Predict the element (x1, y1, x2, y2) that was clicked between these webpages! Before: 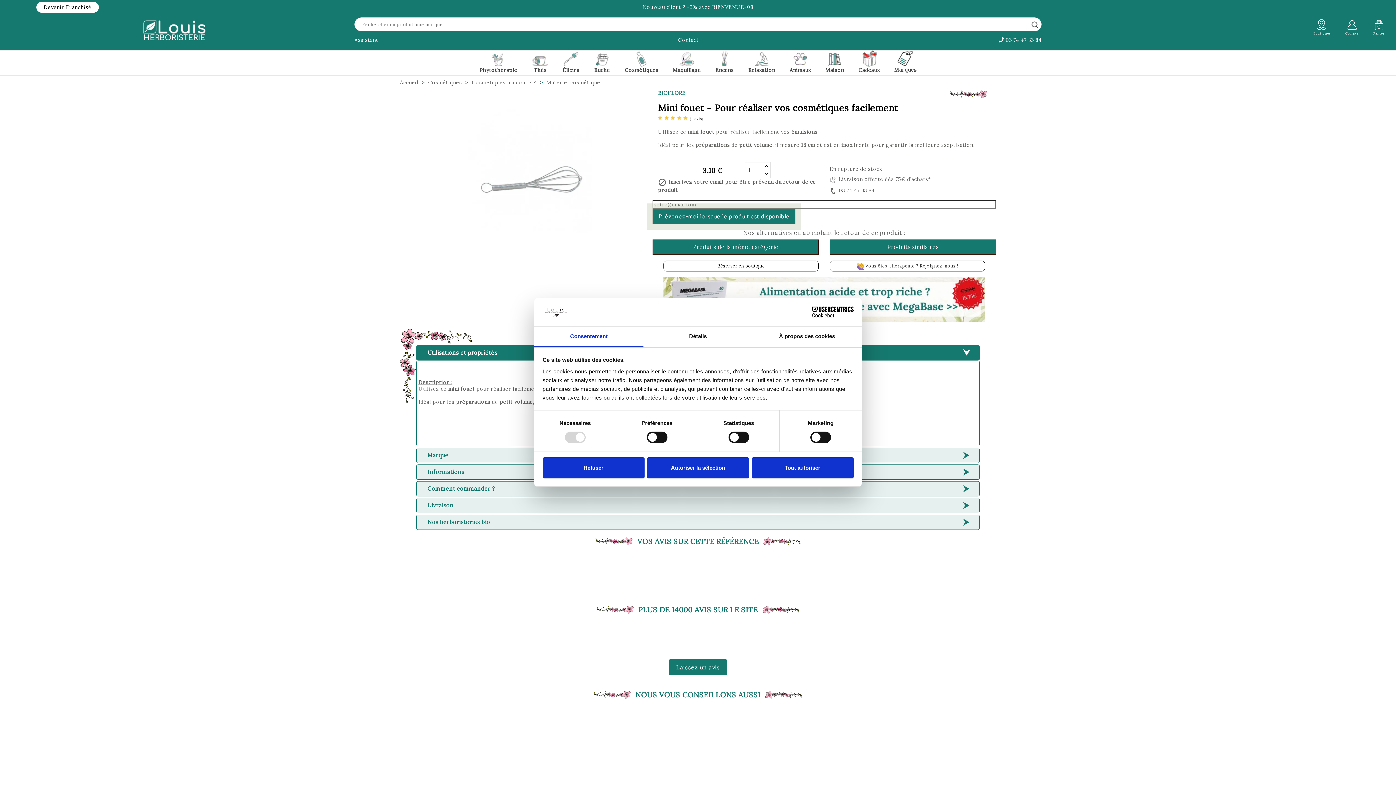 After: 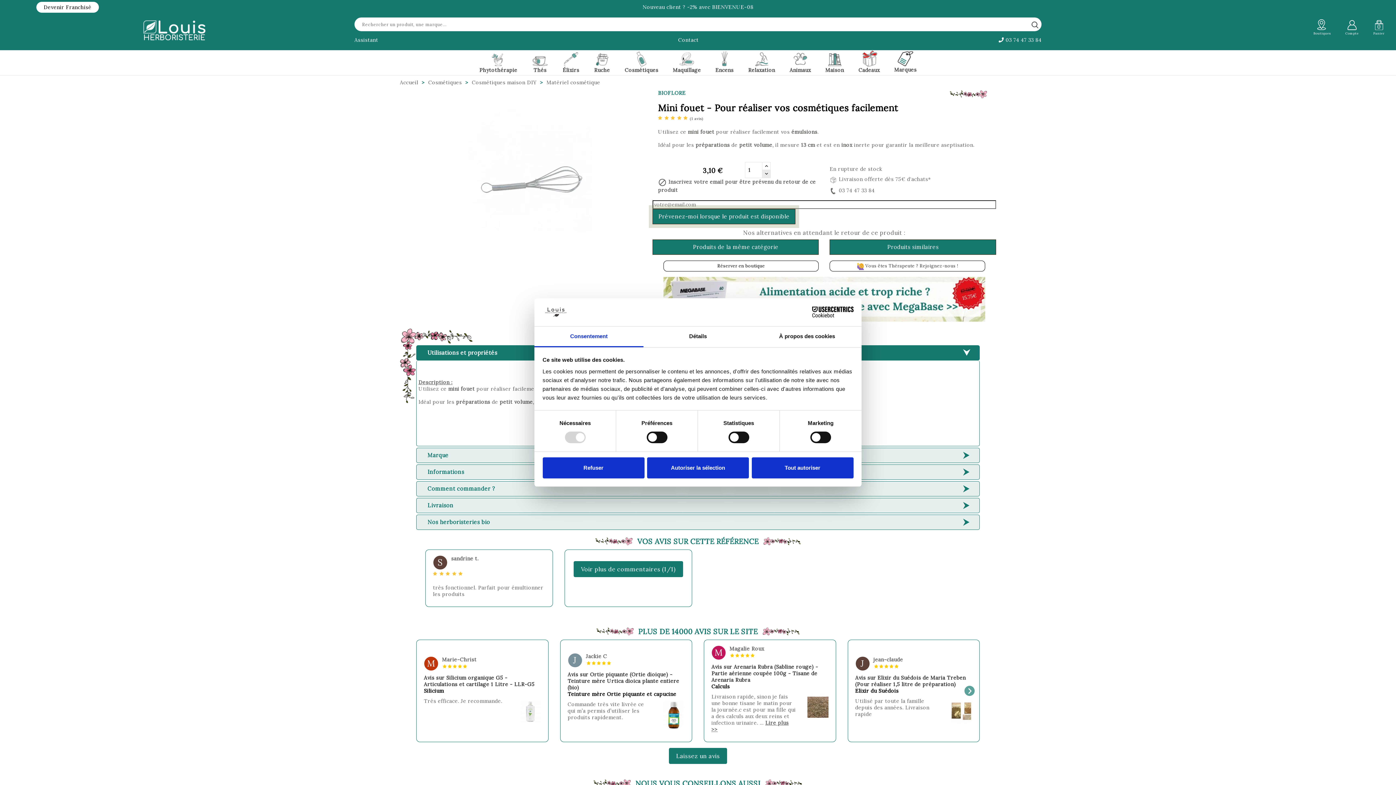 Action: bbox: (762, 169, 771, 178)